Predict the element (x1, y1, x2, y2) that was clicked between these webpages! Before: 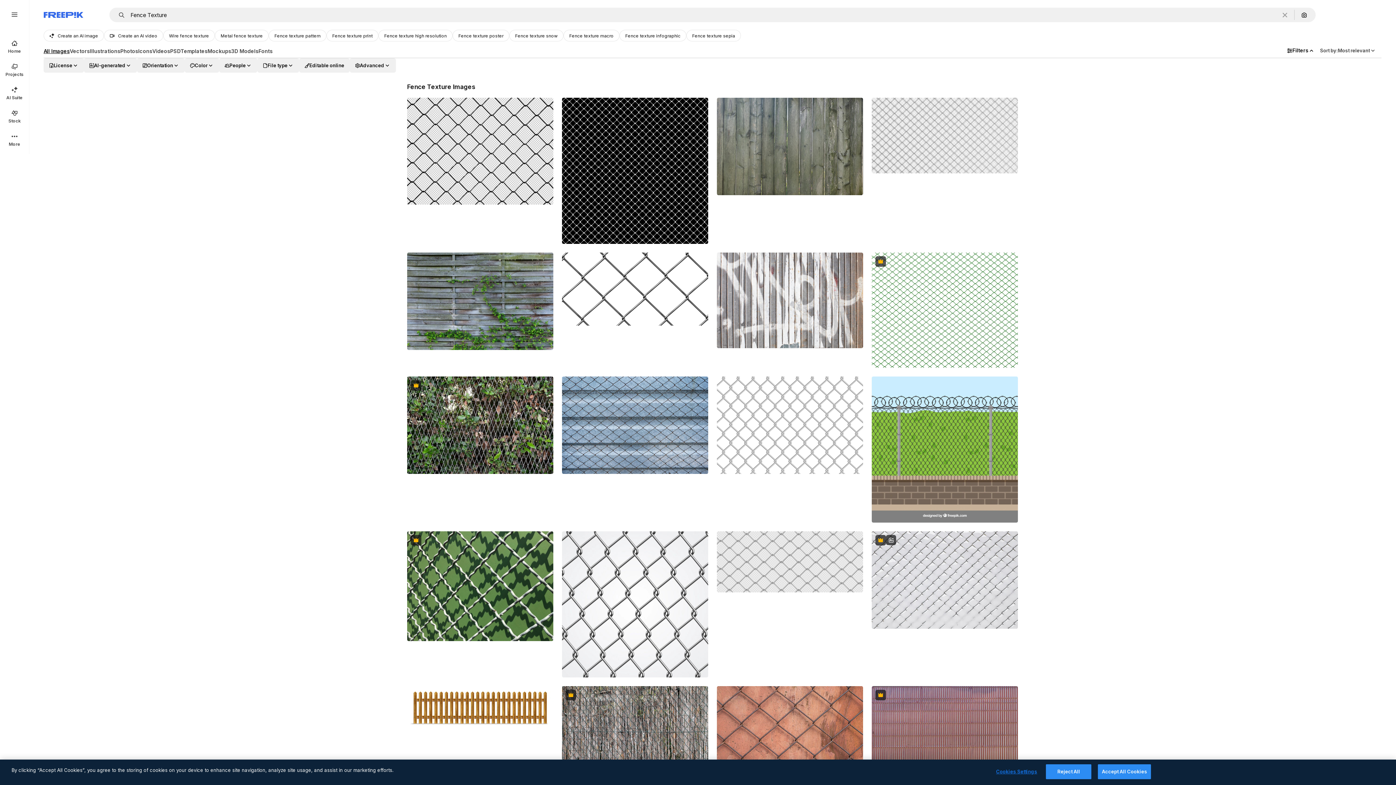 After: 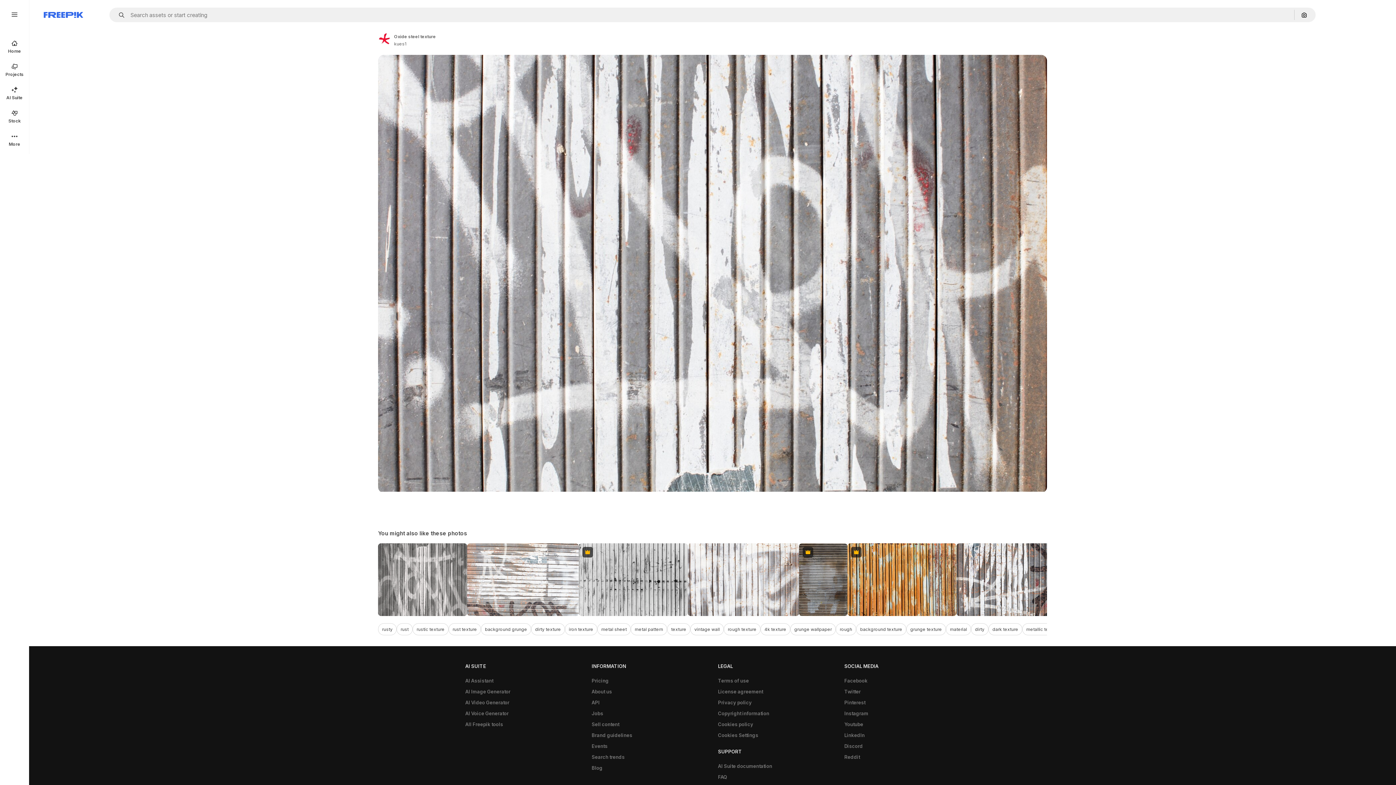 Action: bbox: (717, 252, 863, 348)